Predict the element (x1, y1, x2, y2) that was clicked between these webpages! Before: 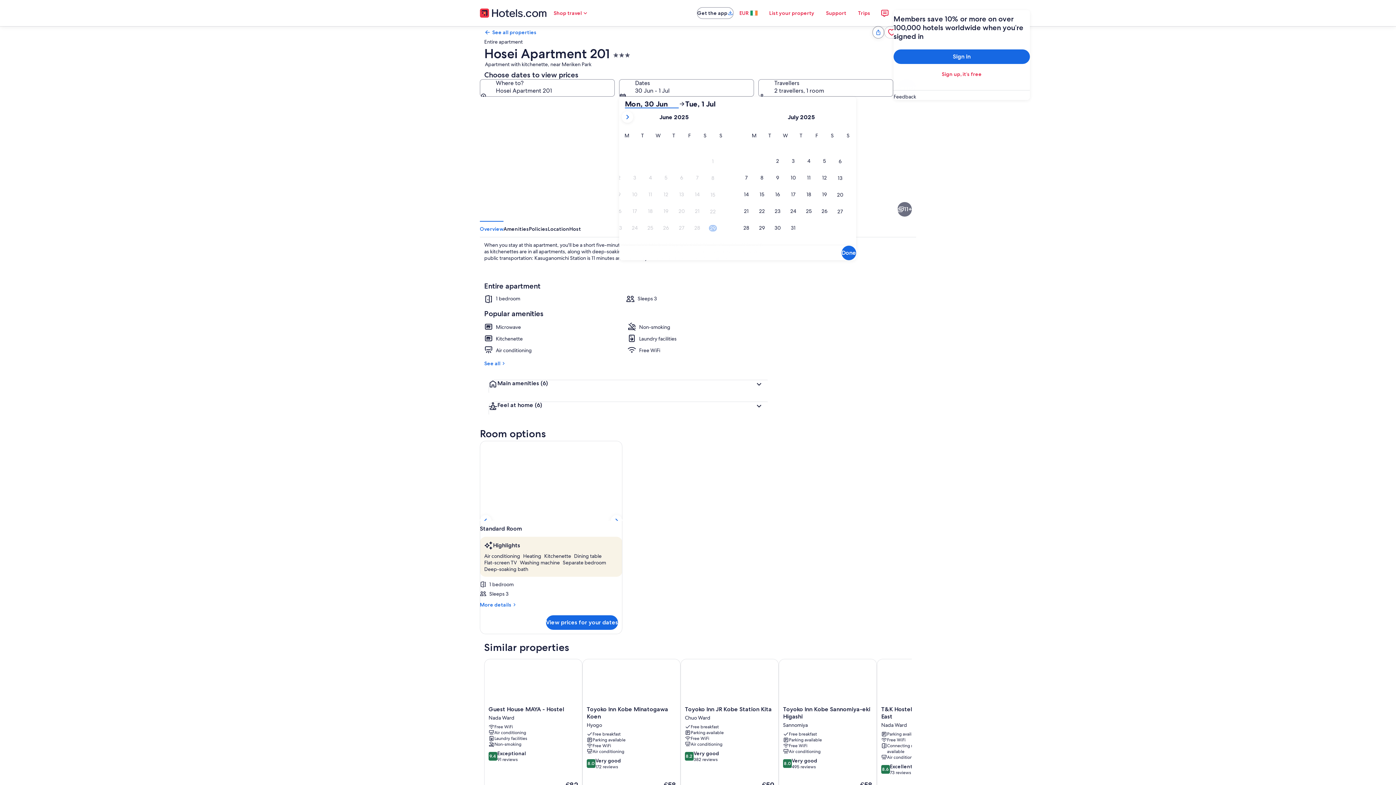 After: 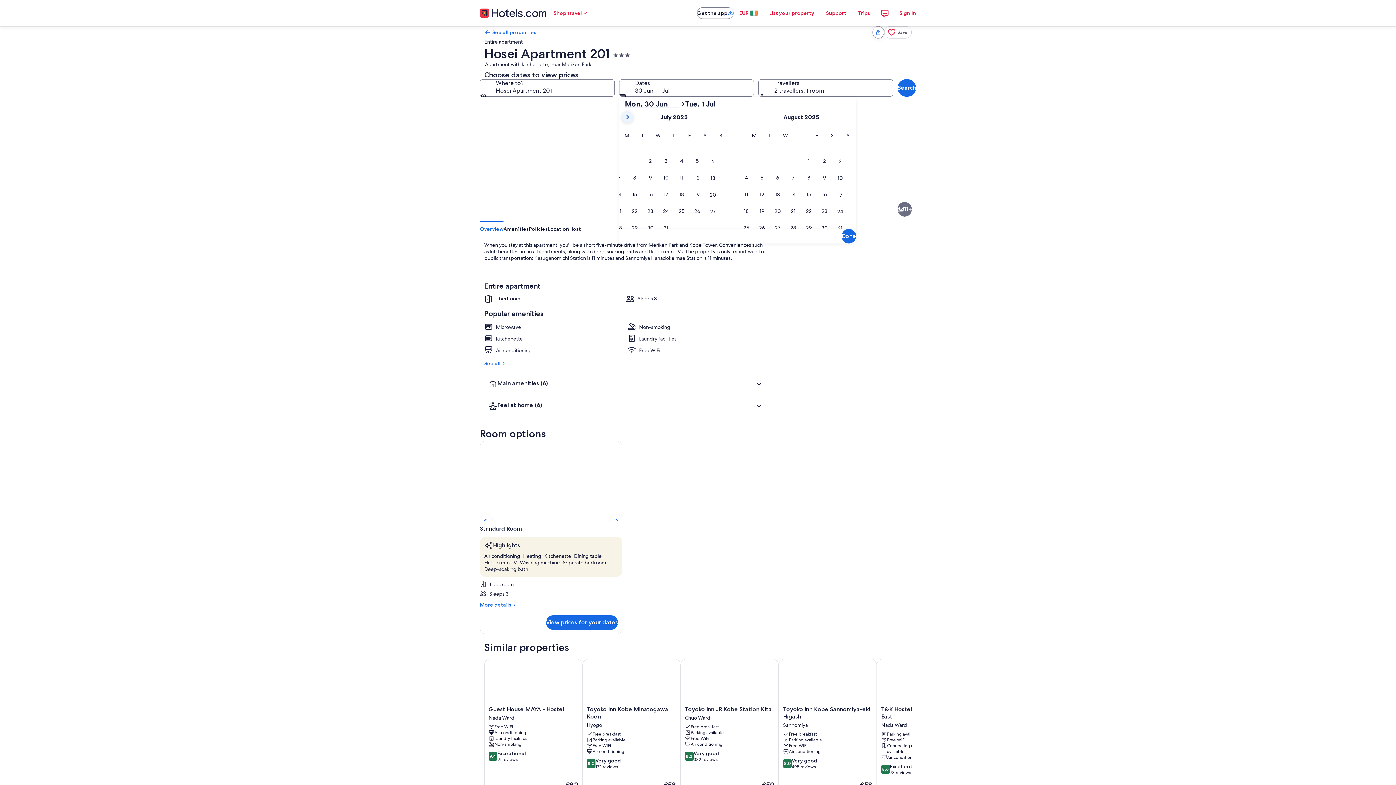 Action: bbox: (621, 111, 633, 122)